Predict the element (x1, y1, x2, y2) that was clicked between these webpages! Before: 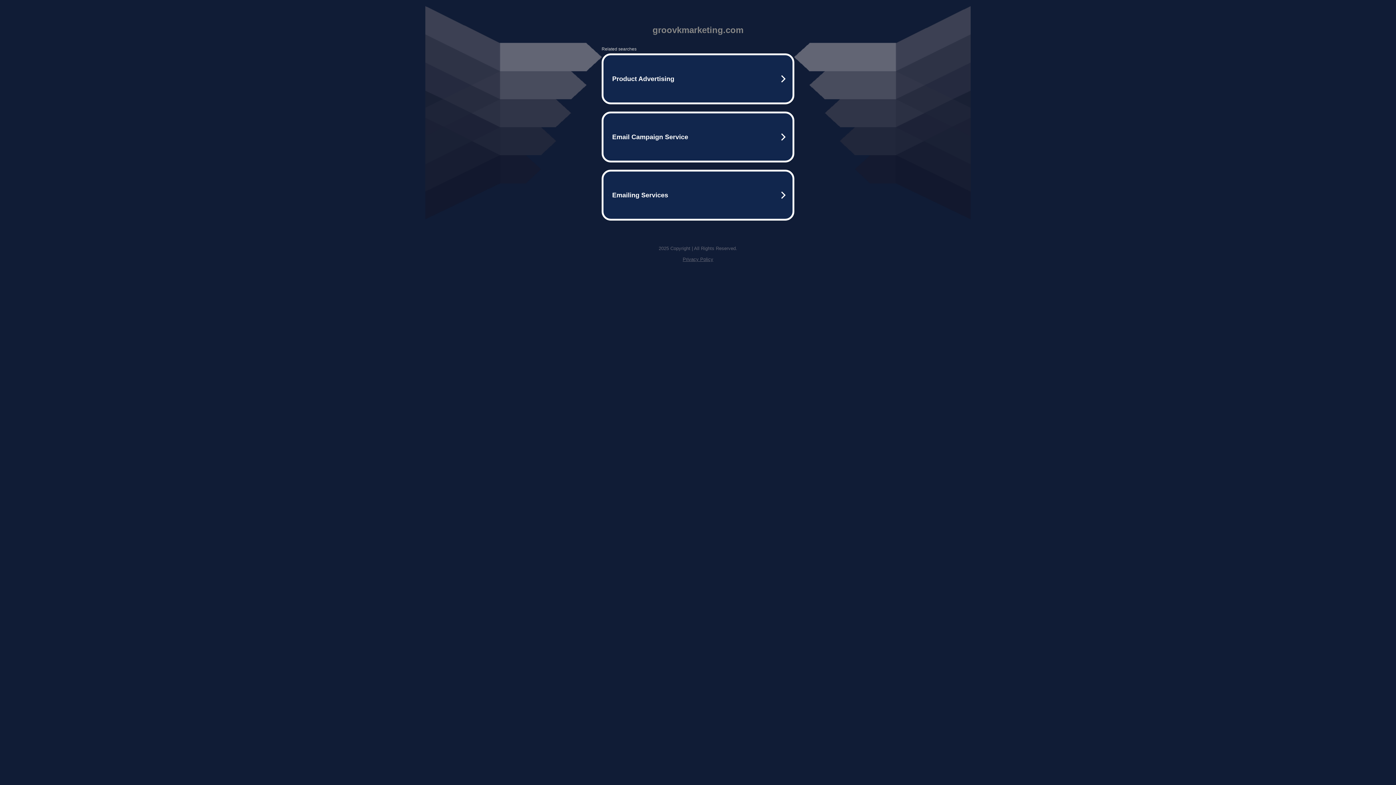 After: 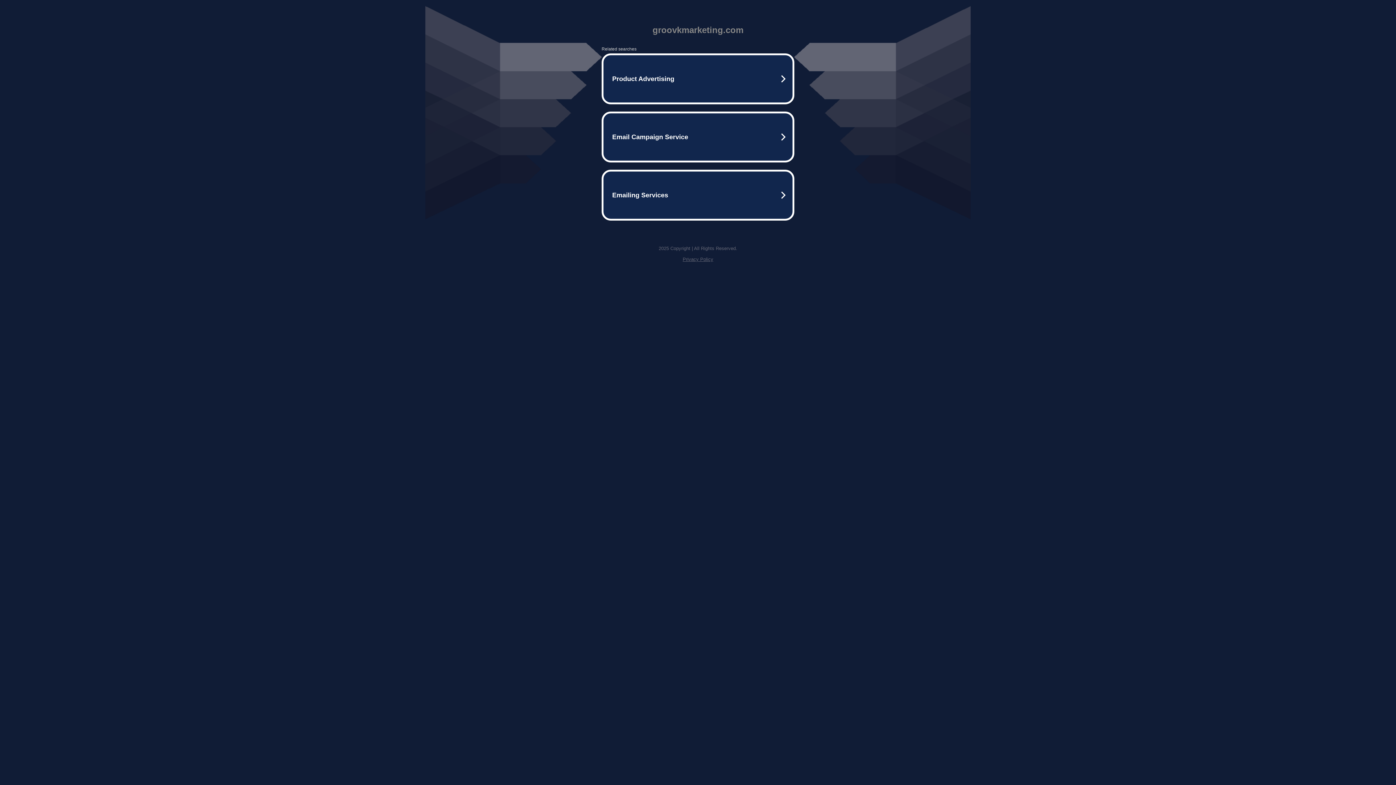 Action: bbox: (682, 256, 713, 262) label: Privacy Policy